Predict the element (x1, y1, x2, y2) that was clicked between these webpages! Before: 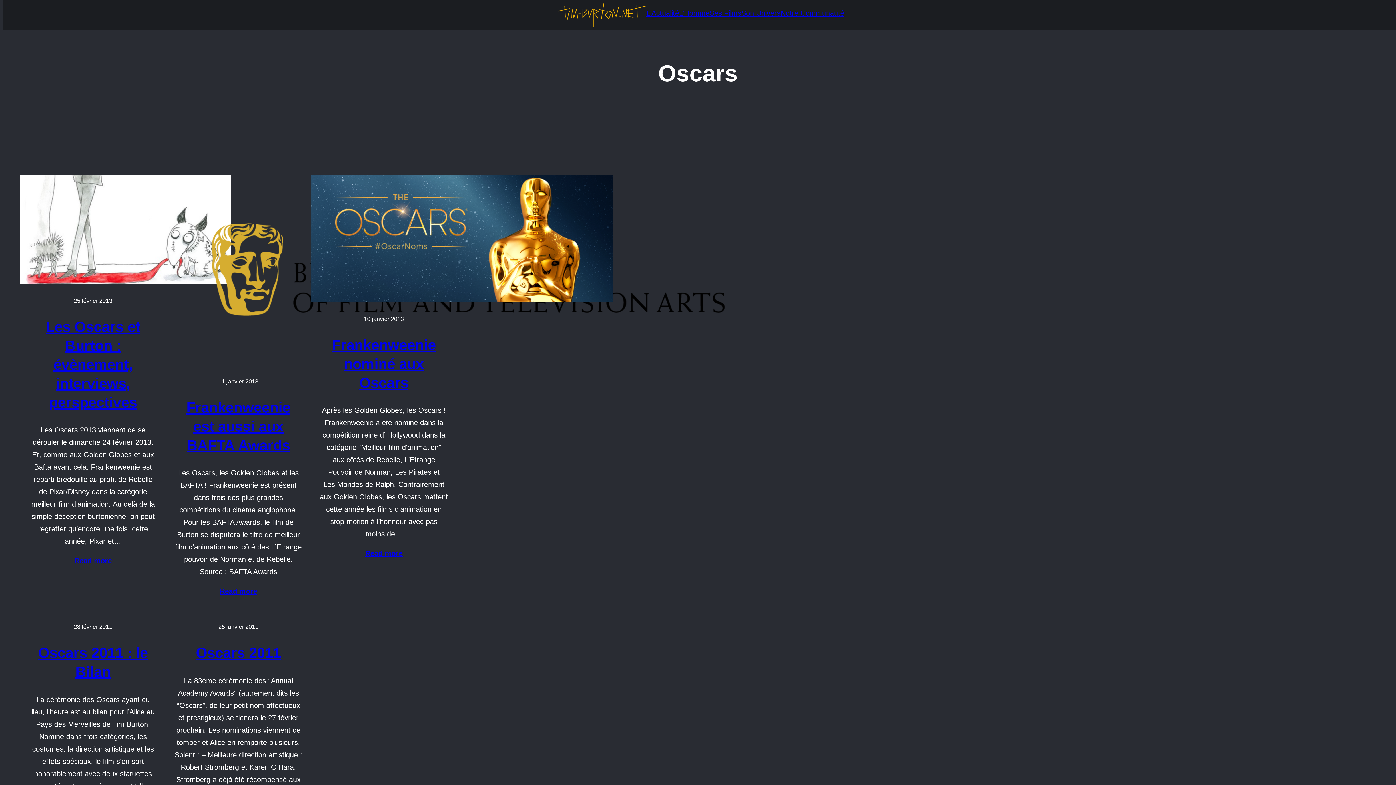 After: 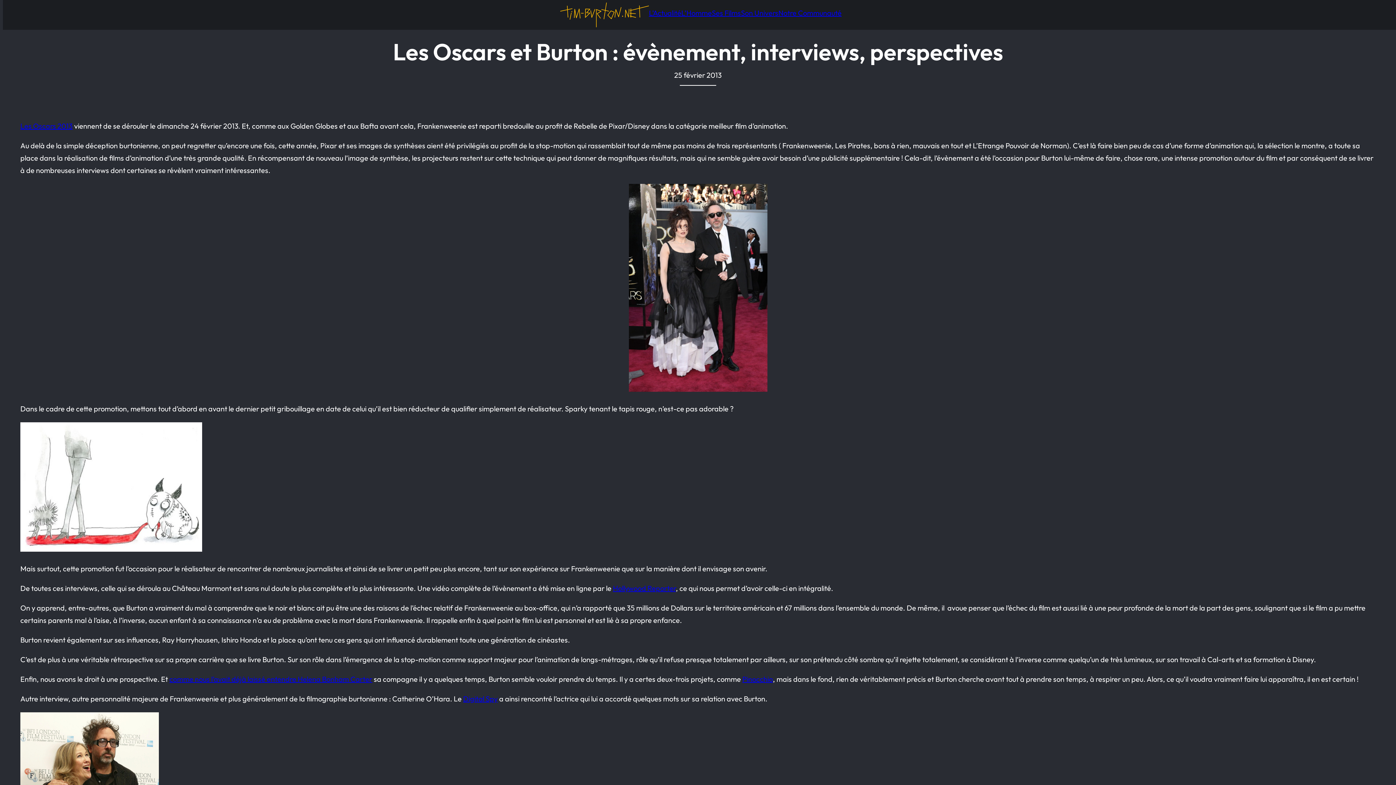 Action: label: Read more bbox: (74, 554, 111, 567)